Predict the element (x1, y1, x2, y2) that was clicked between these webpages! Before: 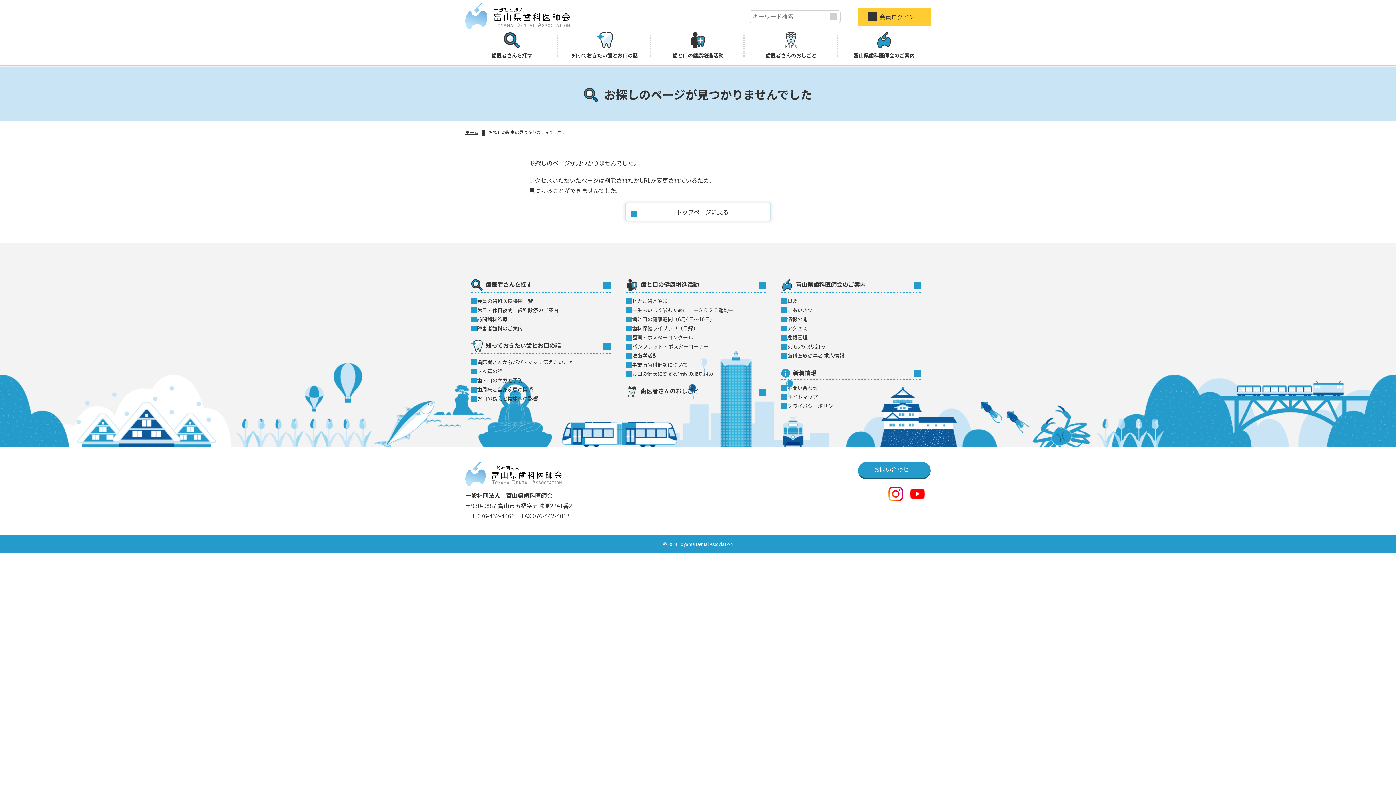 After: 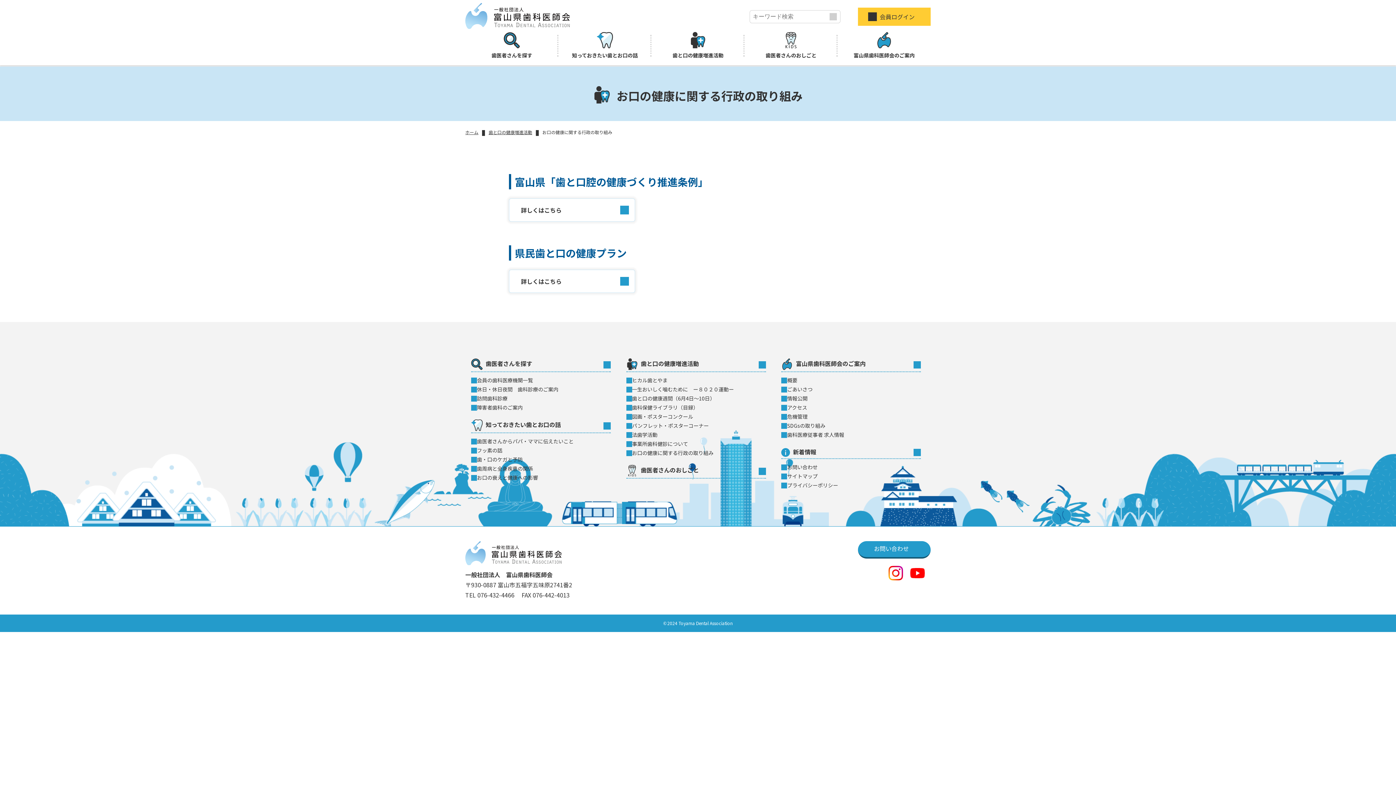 Action: bbox: (632, 370, 713, 377) label: お口の健康に関する行政の取り組み